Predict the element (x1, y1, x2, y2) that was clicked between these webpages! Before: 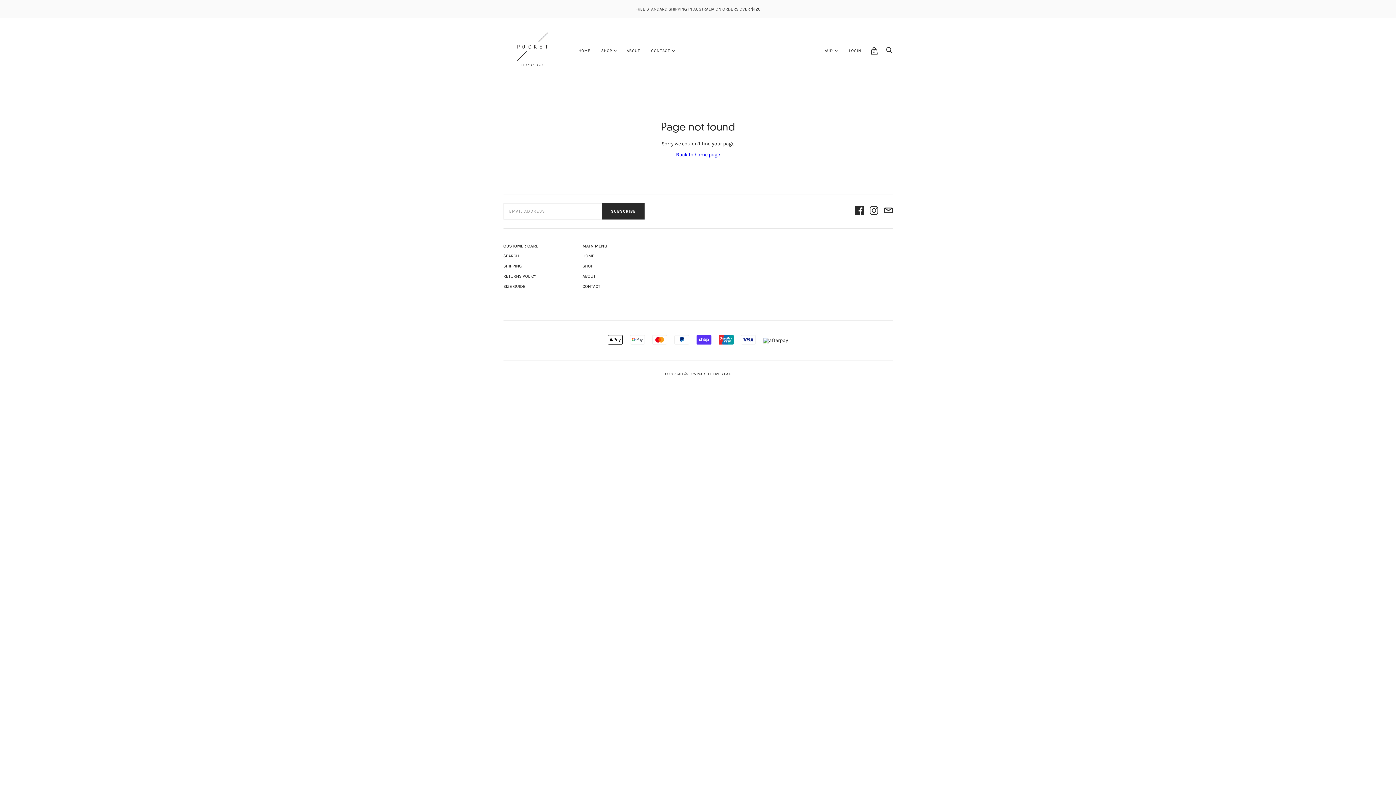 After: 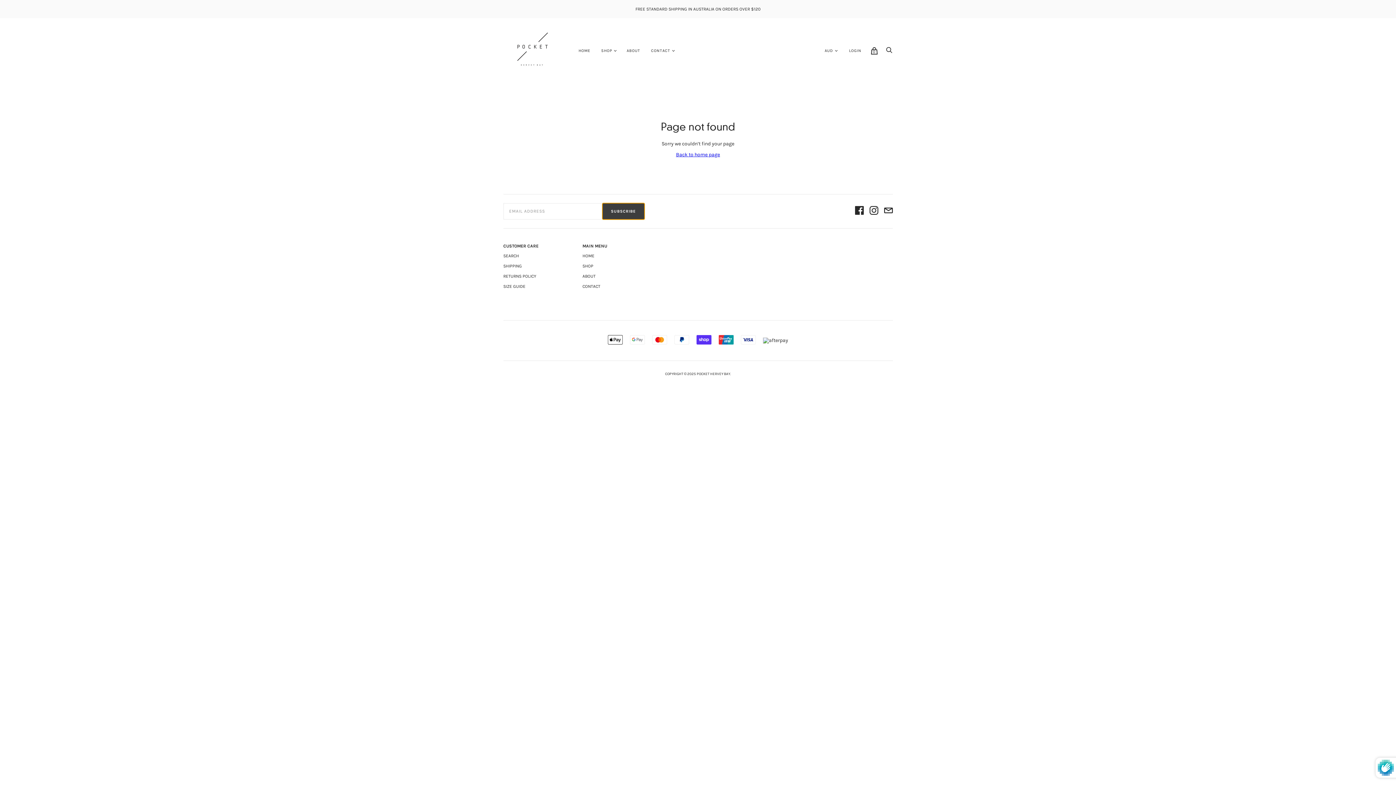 Action: bbox: (602, 203, 644, 219) label: SUBSCRIBE